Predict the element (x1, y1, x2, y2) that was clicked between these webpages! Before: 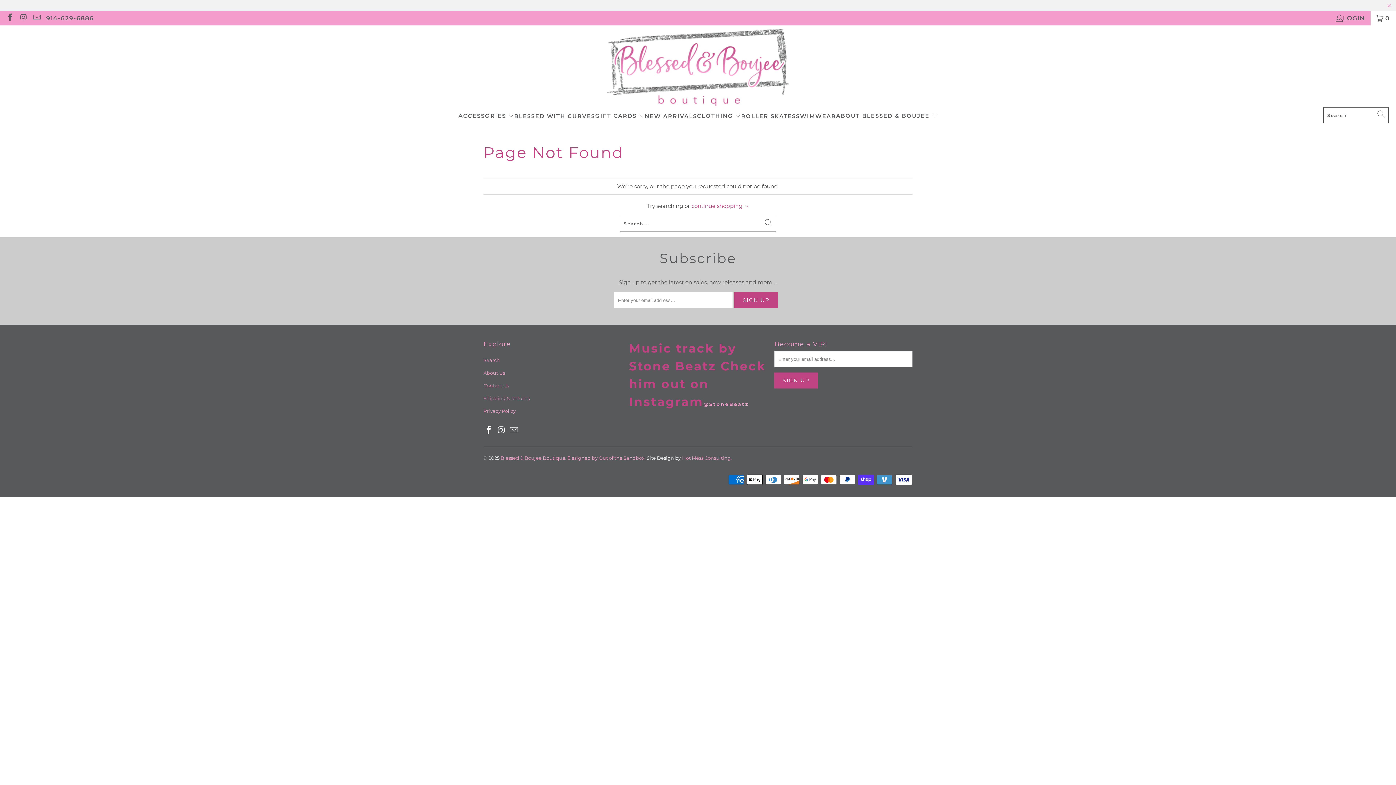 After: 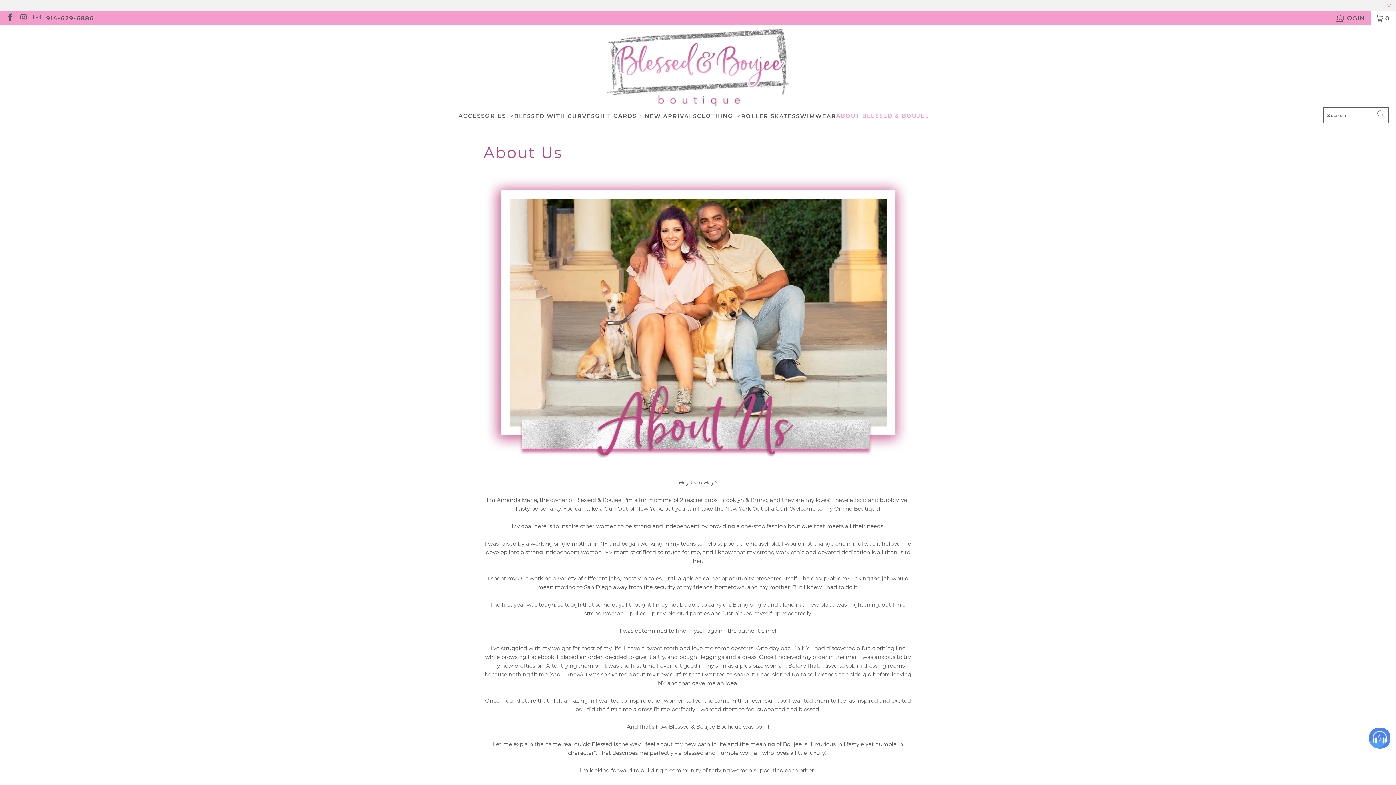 Action: label: About Us bbox: (483, 370, 505, 376)